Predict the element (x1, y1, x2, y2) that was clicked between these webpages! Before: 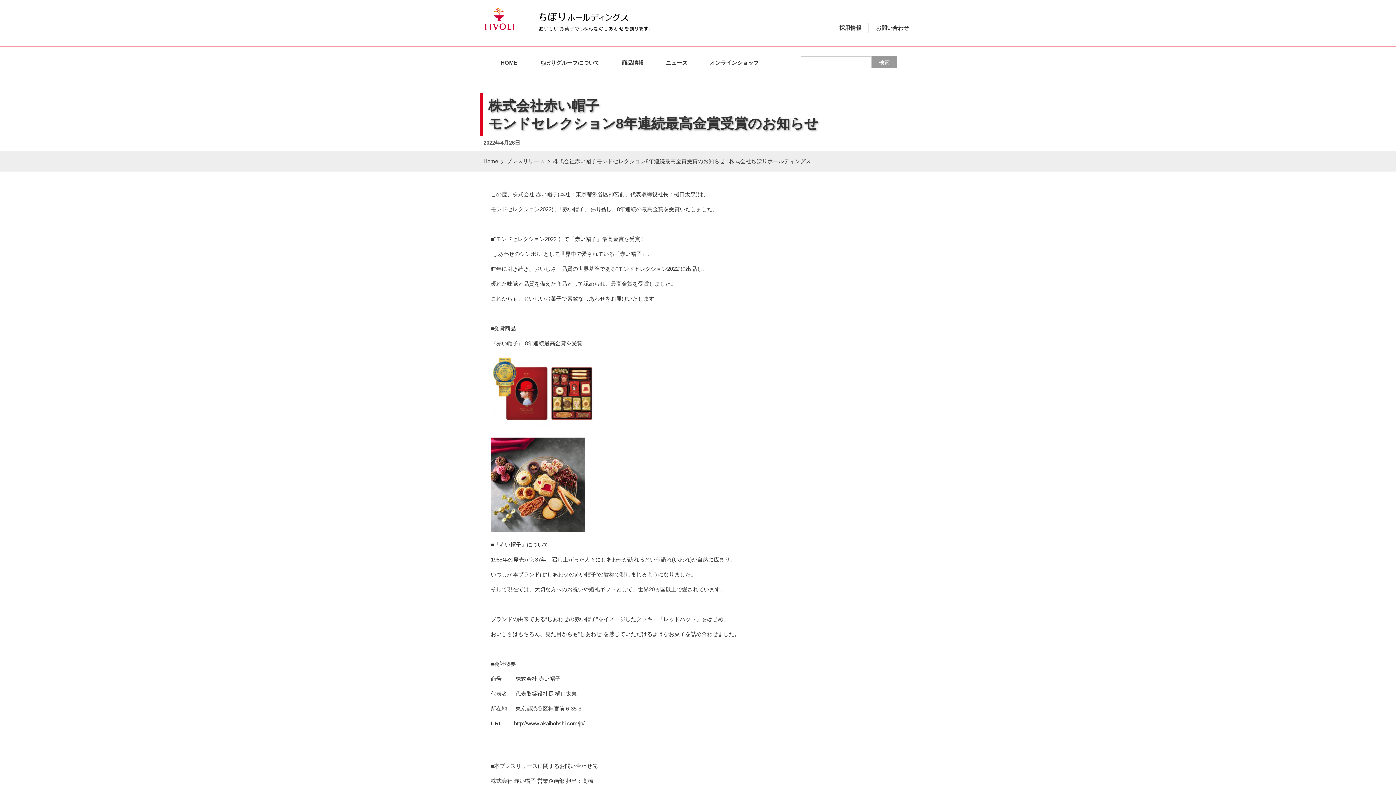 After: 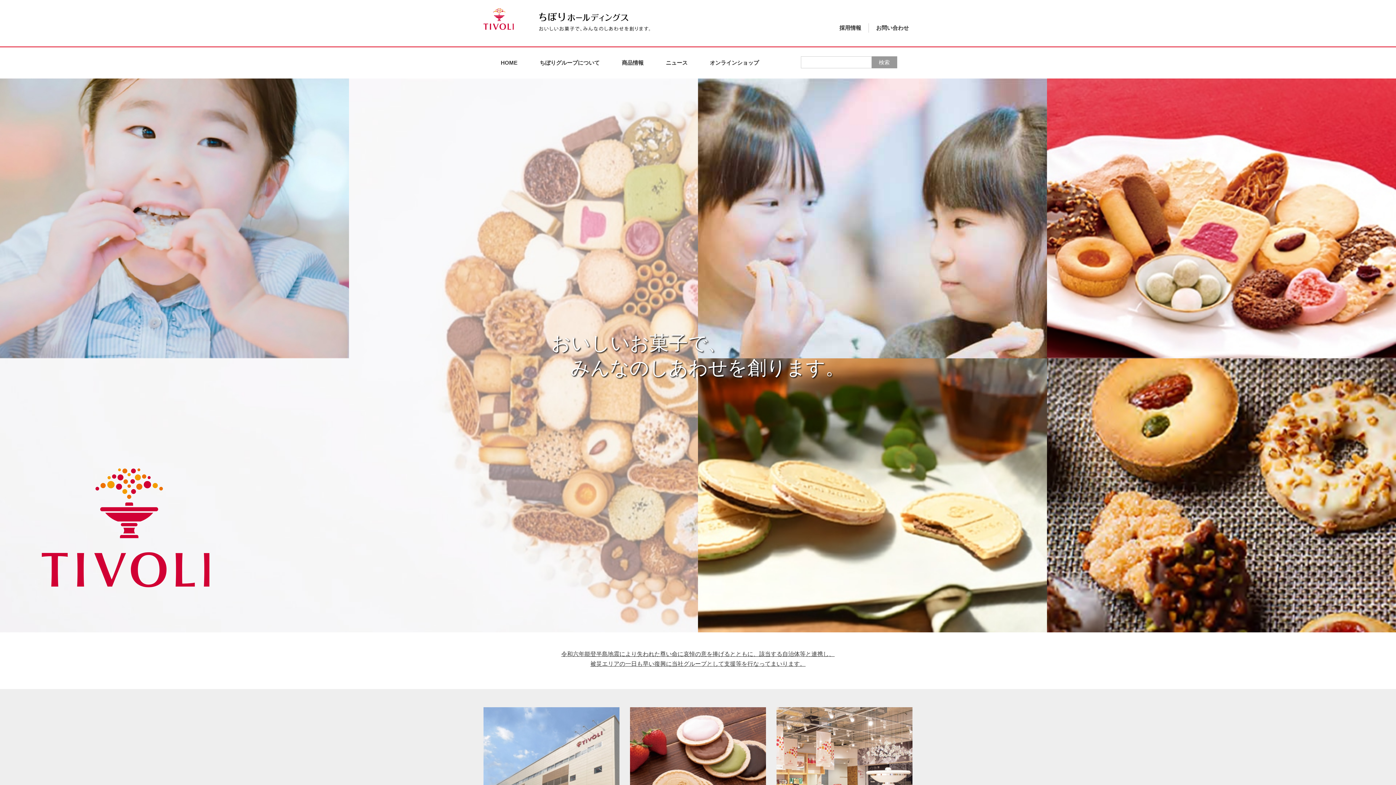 Action: bbox: (497, 54, 521, 71) label: HOME